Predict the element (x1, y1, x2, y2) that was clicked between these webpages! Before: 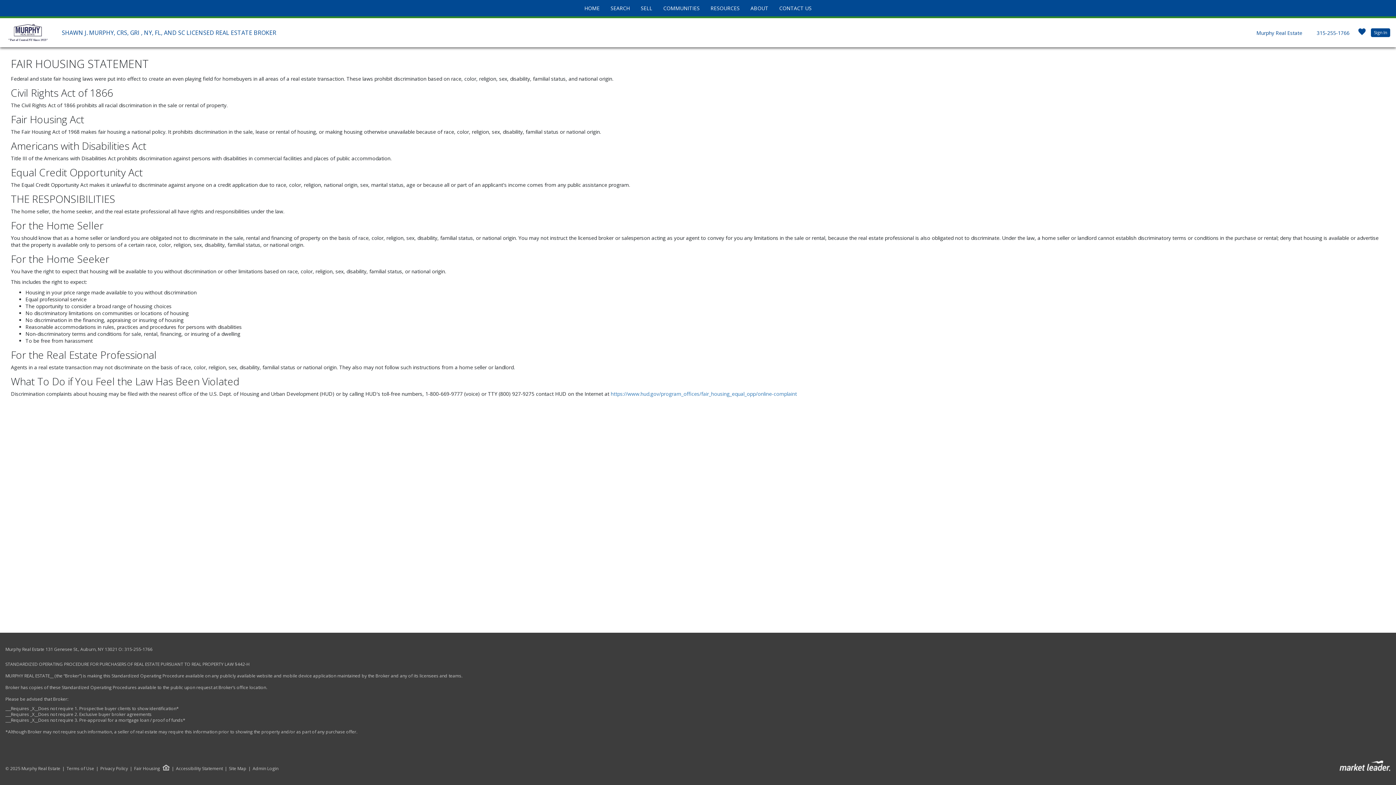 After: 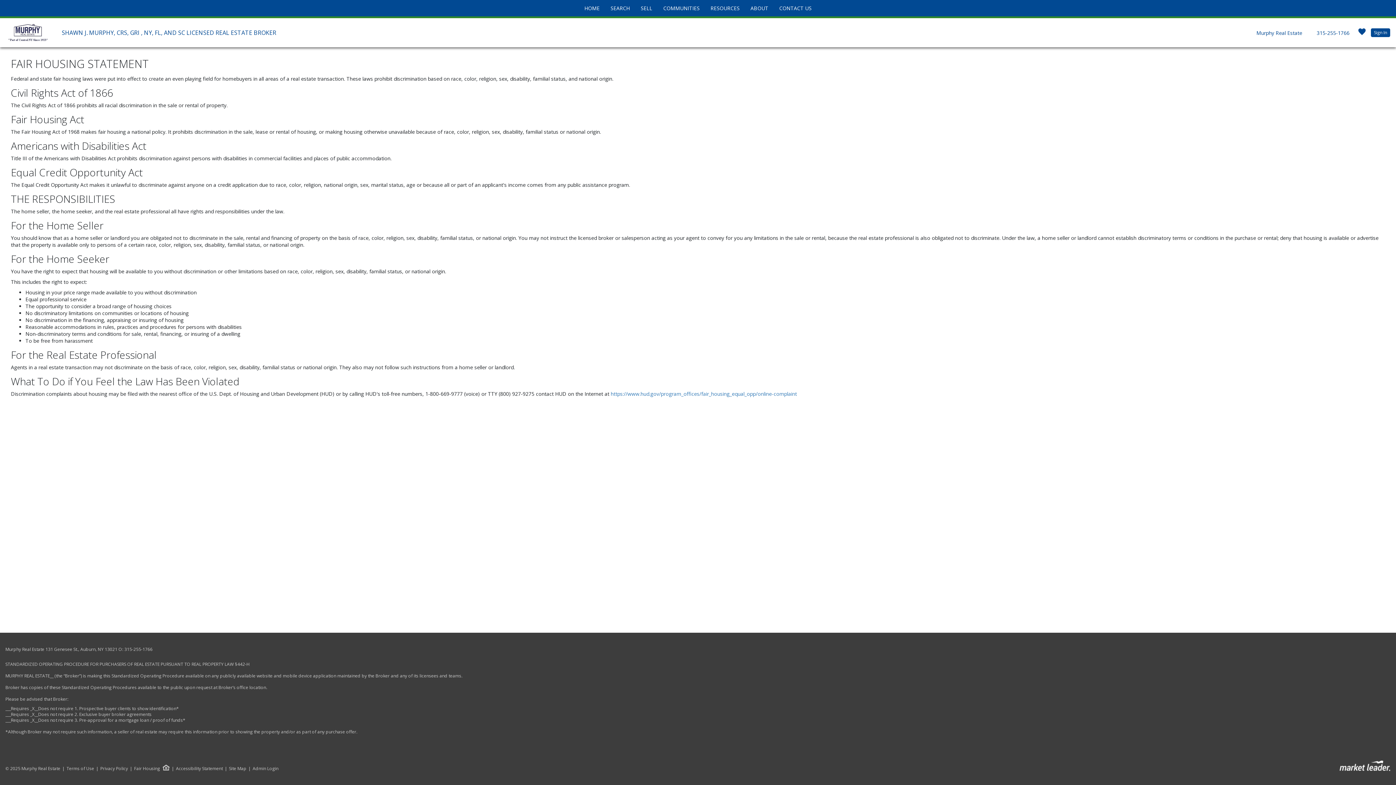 Action: bbox: (1313, 29, 1349, 36) label: 315-255-1766